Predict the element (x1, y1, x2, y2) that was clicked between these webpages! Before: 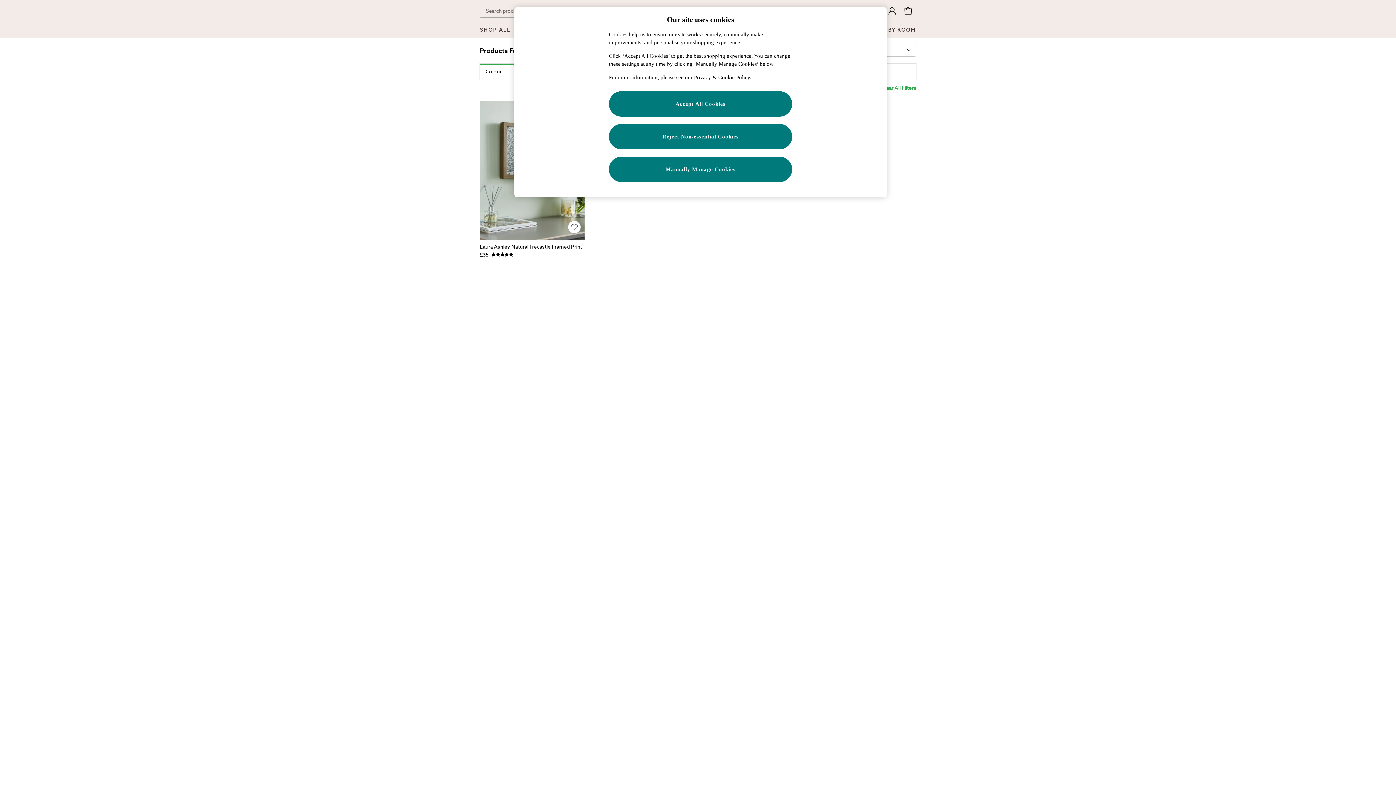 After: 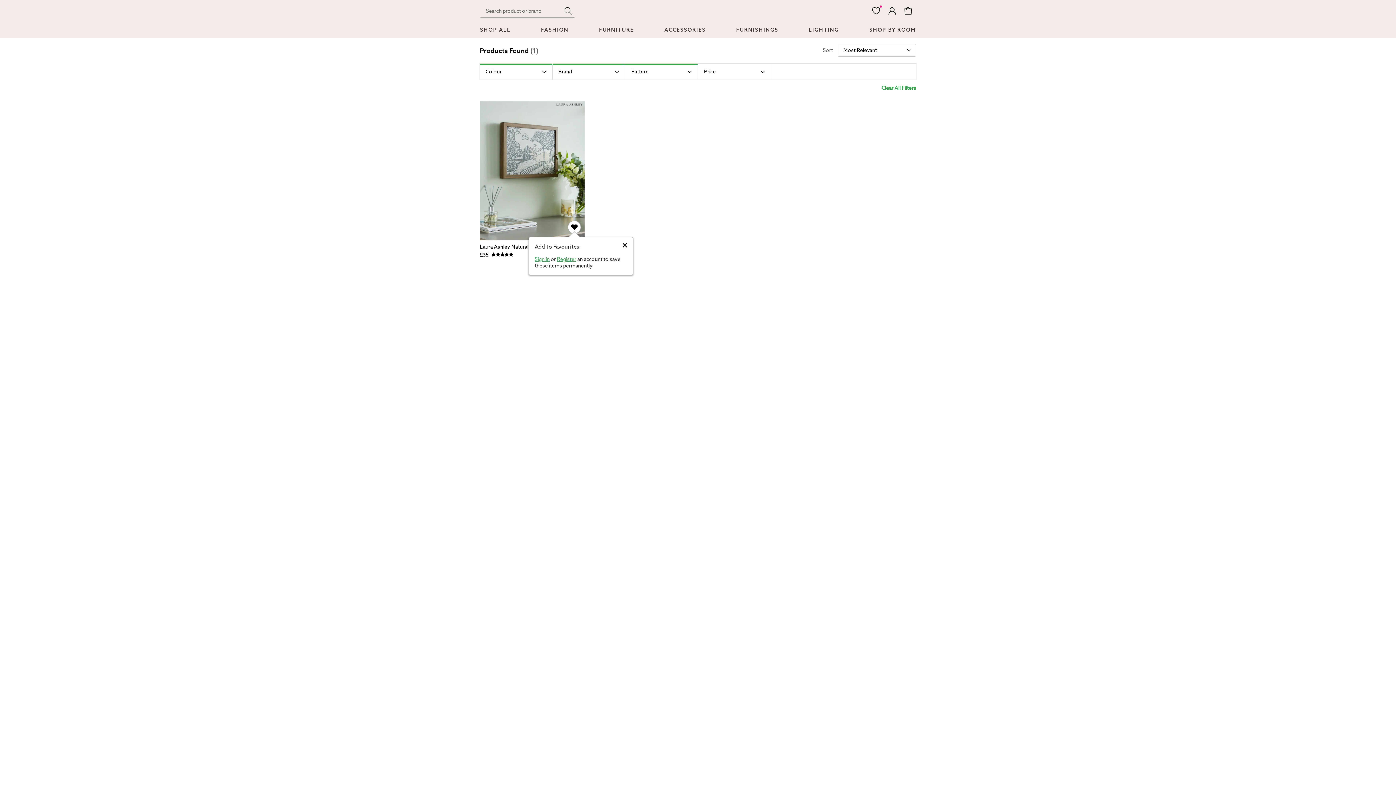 Action: bbox: (568, 221, 580, 233) label: Add to Favourites: Laura Ashley Natural Trecastle Framed Print Inactive